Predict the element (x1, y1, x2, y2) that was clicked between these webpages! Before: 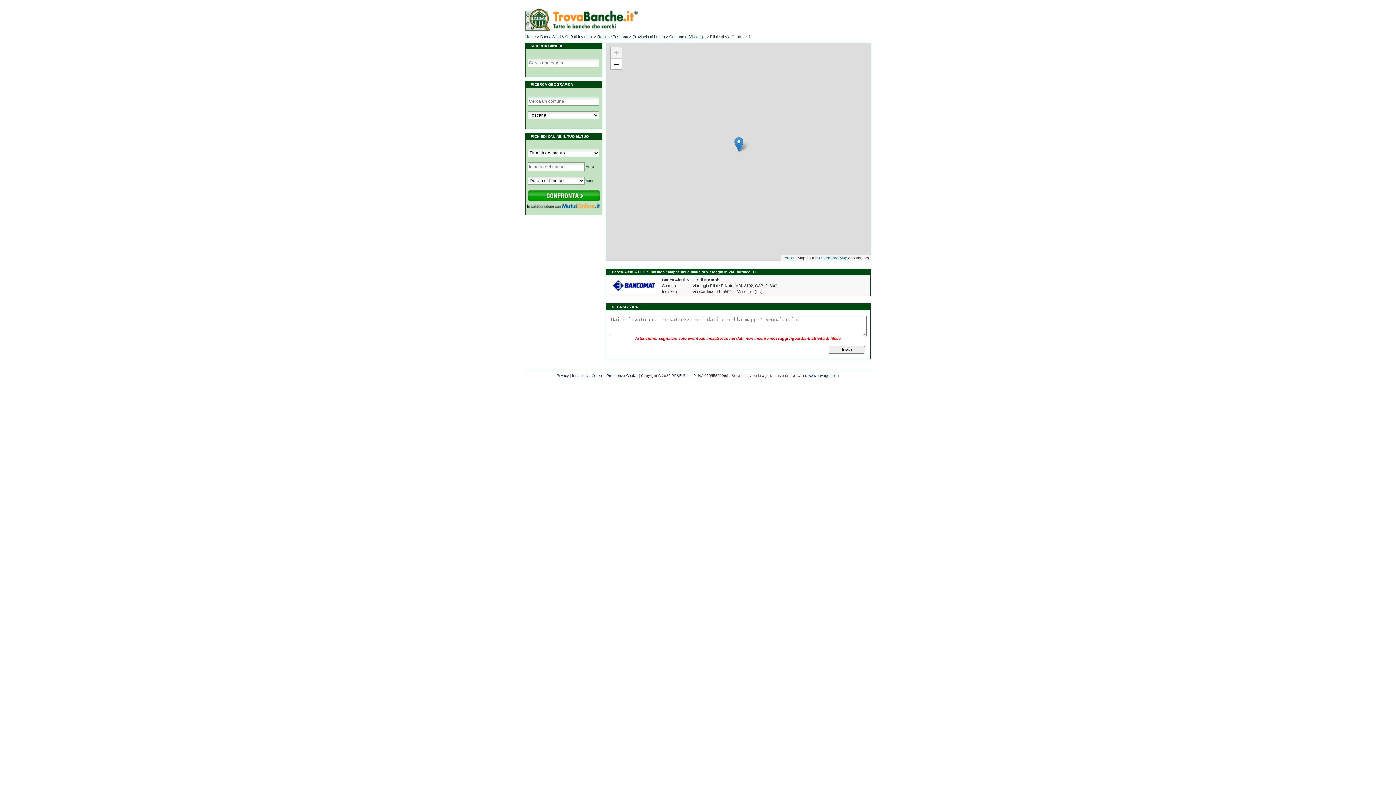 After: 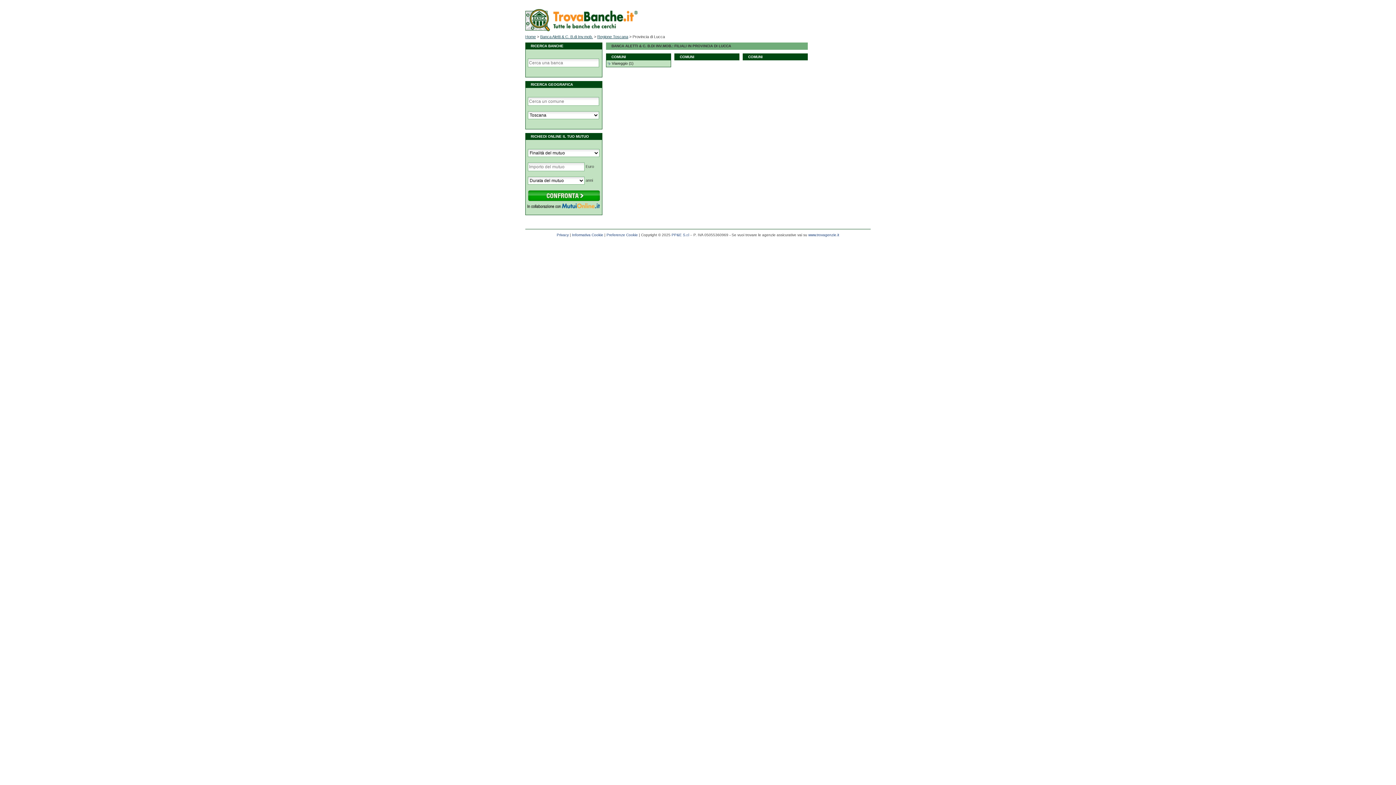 Action: bbox: (632, 34, 665, 38) label: Provincia di Lucca